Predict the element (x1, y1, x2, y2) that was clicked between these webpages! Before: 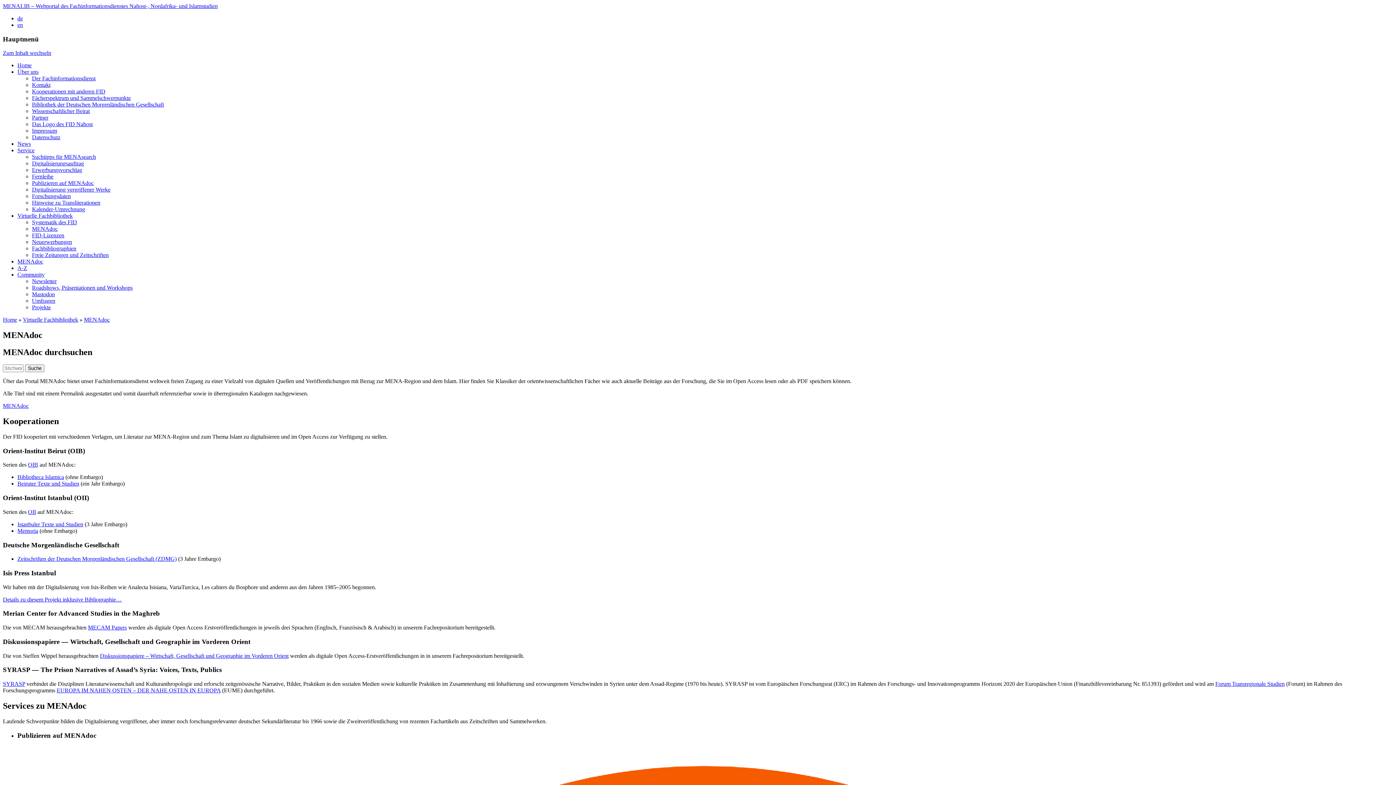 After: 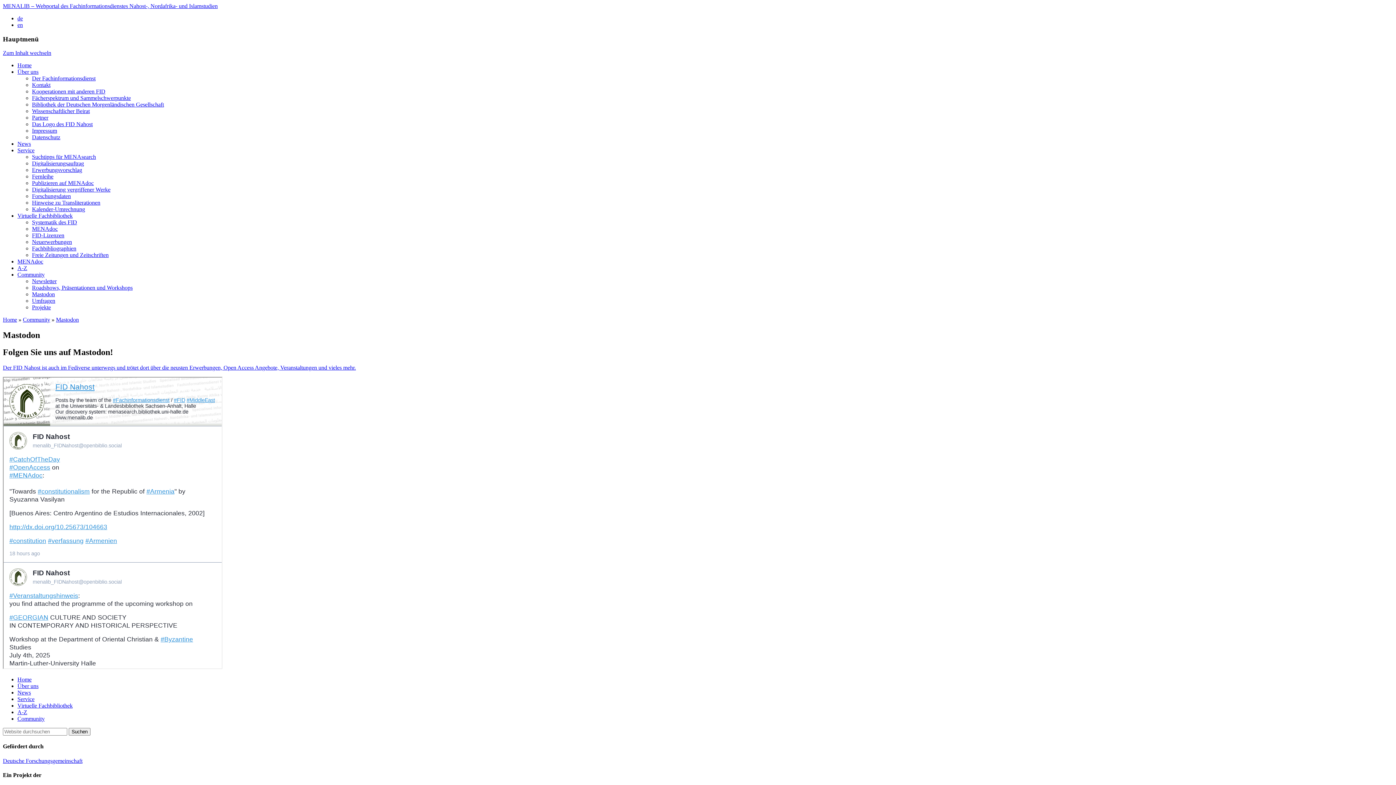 Action: bbox: (32, 291, 54, 297) label: Mastodon